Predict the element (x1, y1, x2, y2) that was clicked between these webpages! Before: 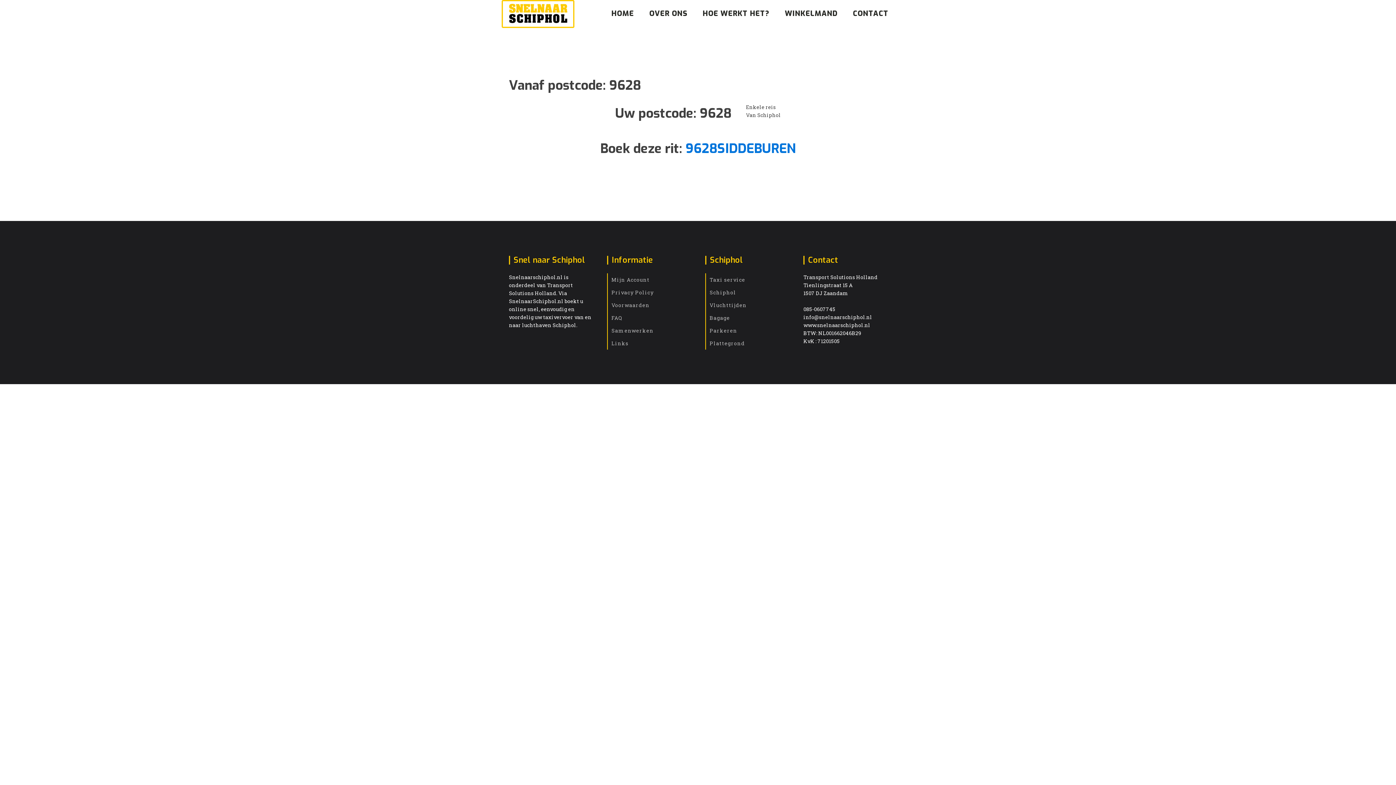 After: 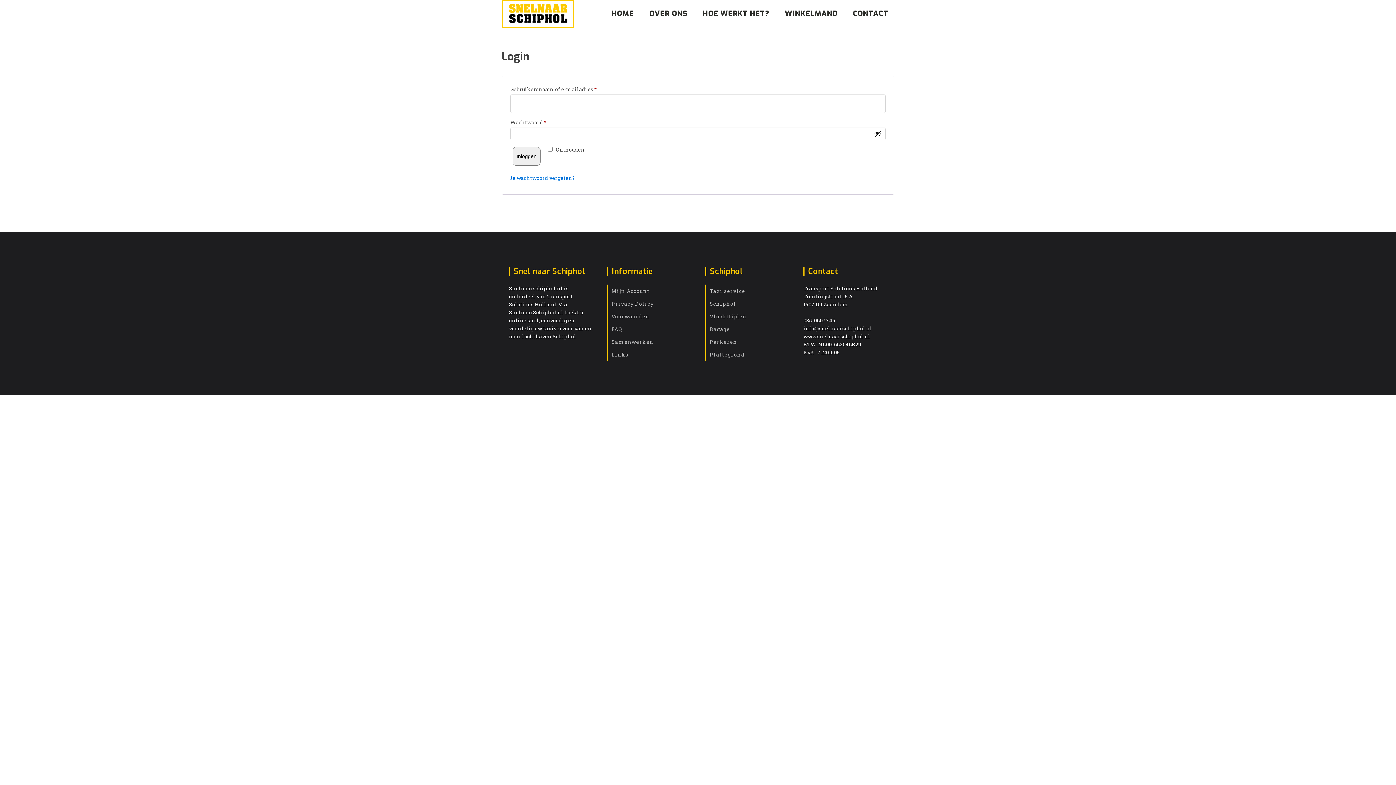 Action: bbox: (607, 273, 649, 286) label: Mijn Account